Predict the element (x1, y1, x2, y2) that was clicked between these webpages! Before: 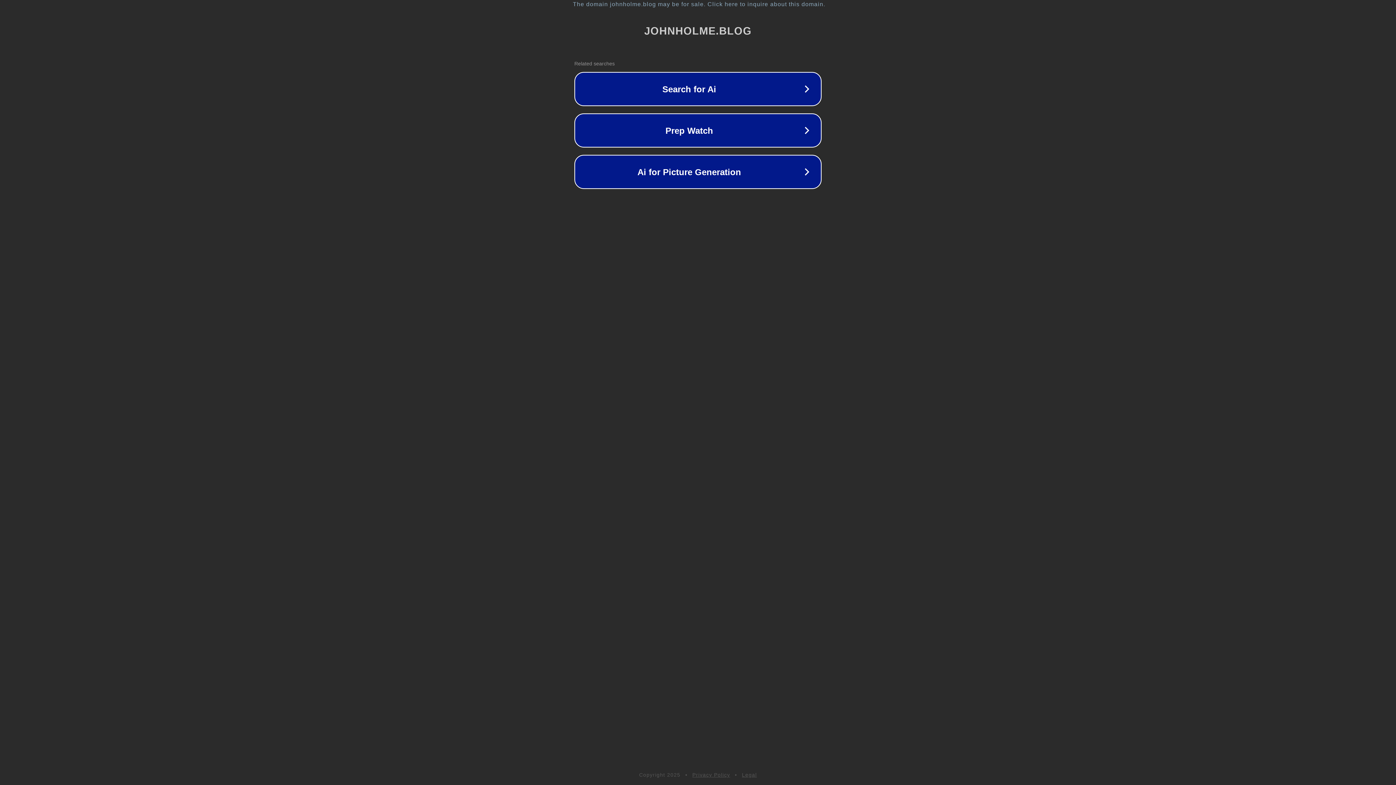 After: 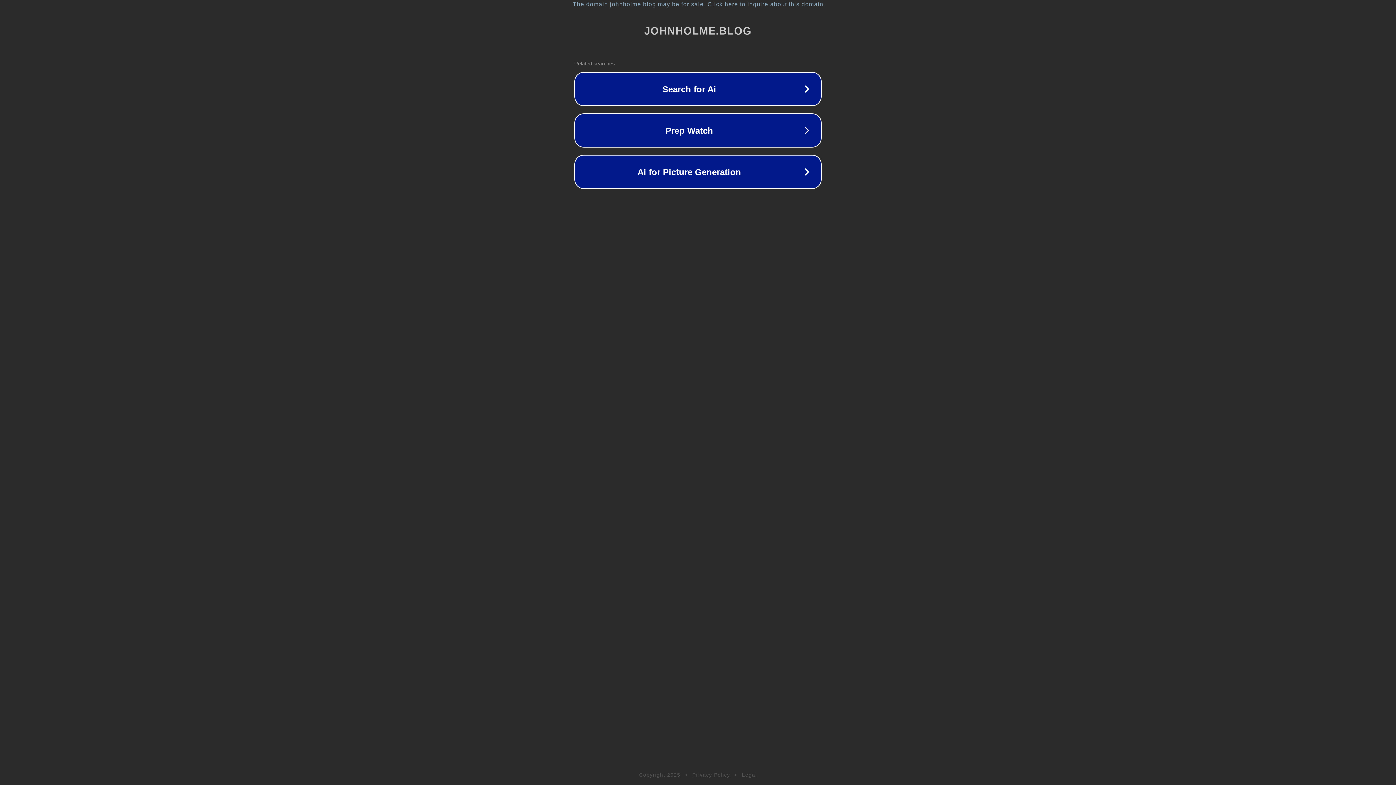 Action: label: Legal bbox: (742, 772, 757, 778)